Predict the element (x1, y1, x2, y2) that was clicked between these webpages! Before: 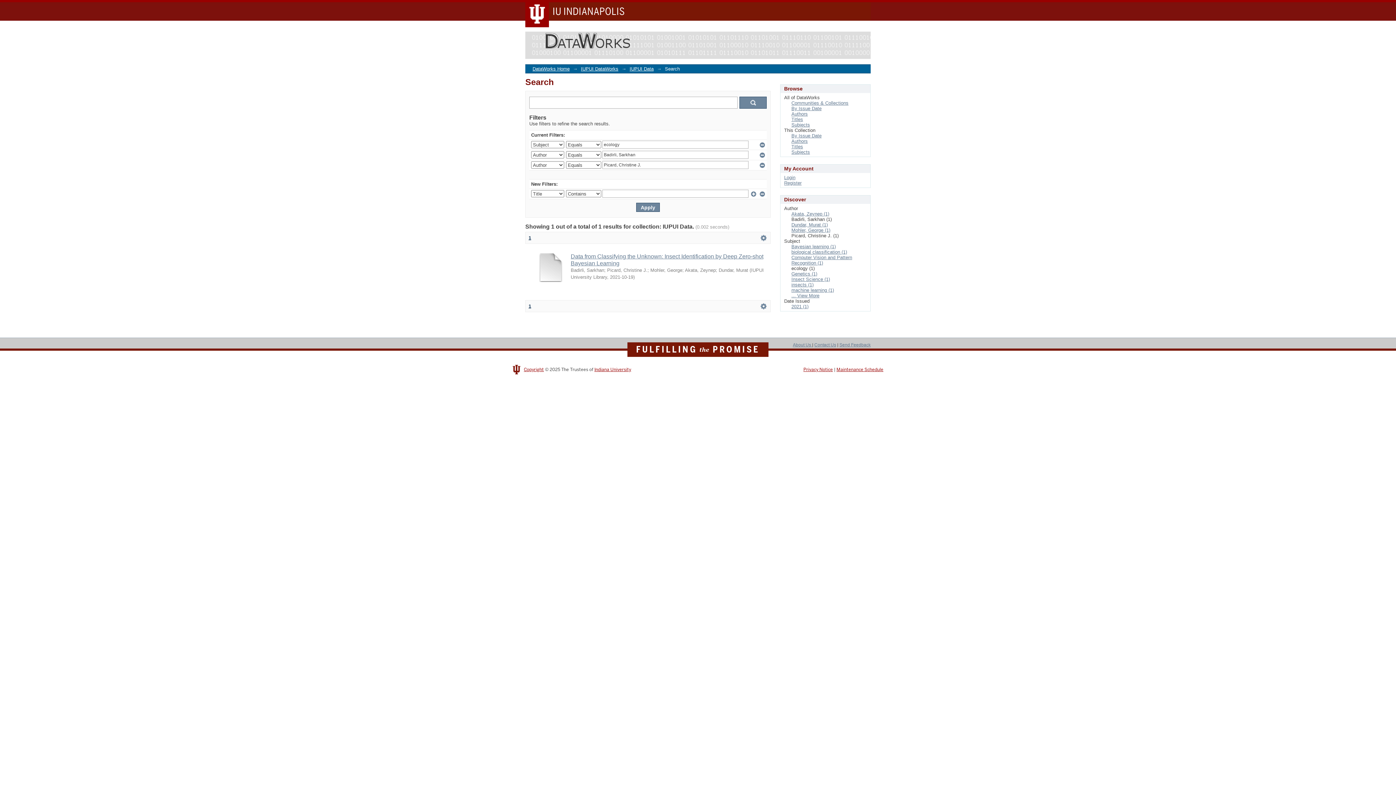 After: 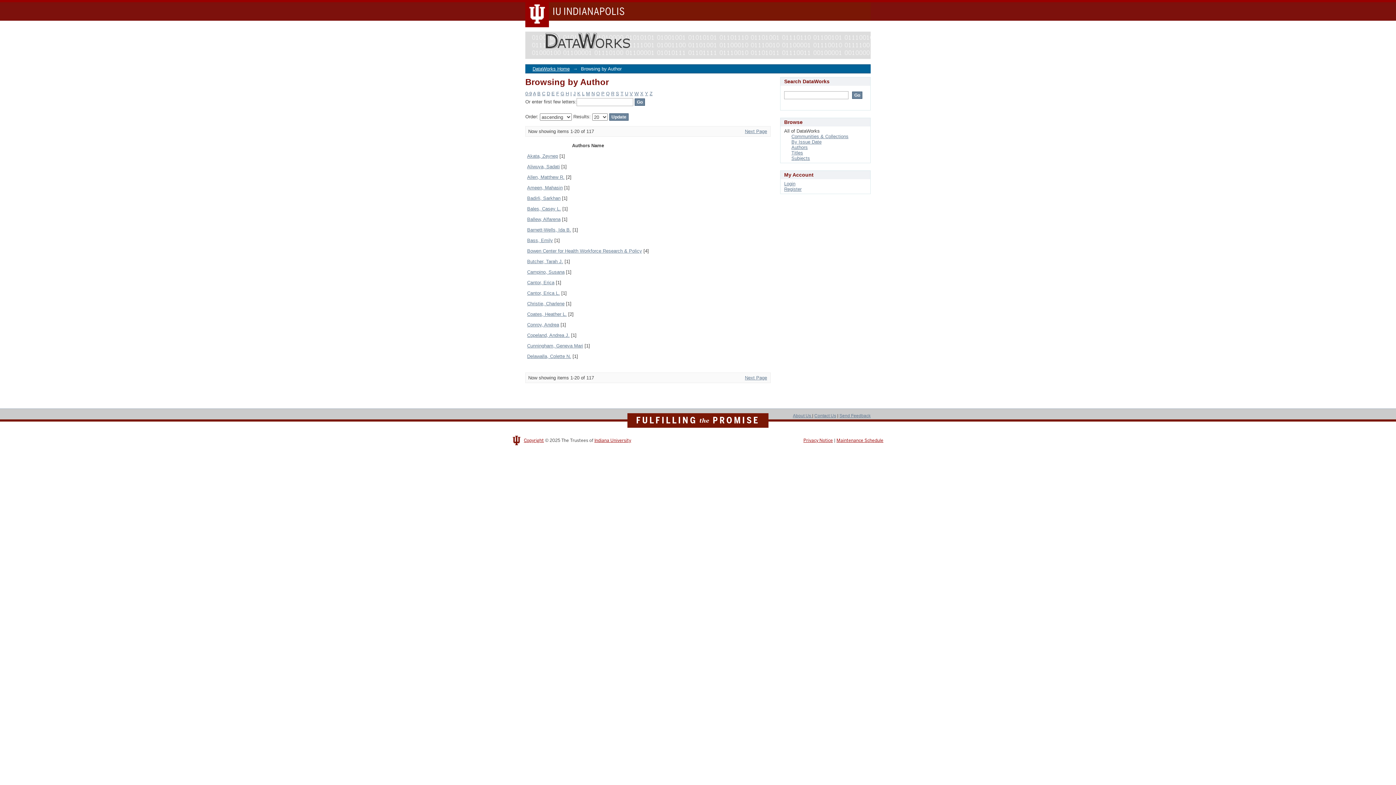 Action: bbox: (791, 111, 808, 116) label: Authors